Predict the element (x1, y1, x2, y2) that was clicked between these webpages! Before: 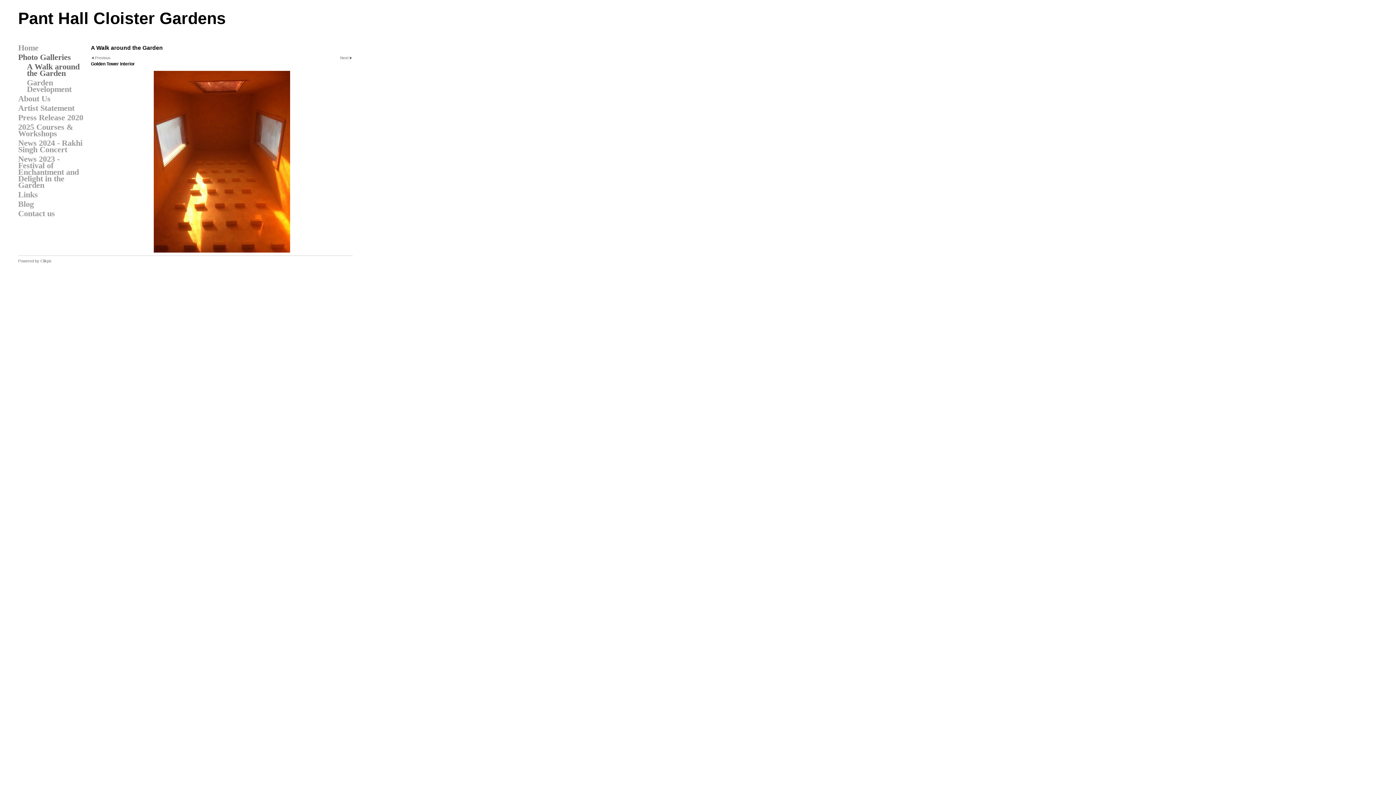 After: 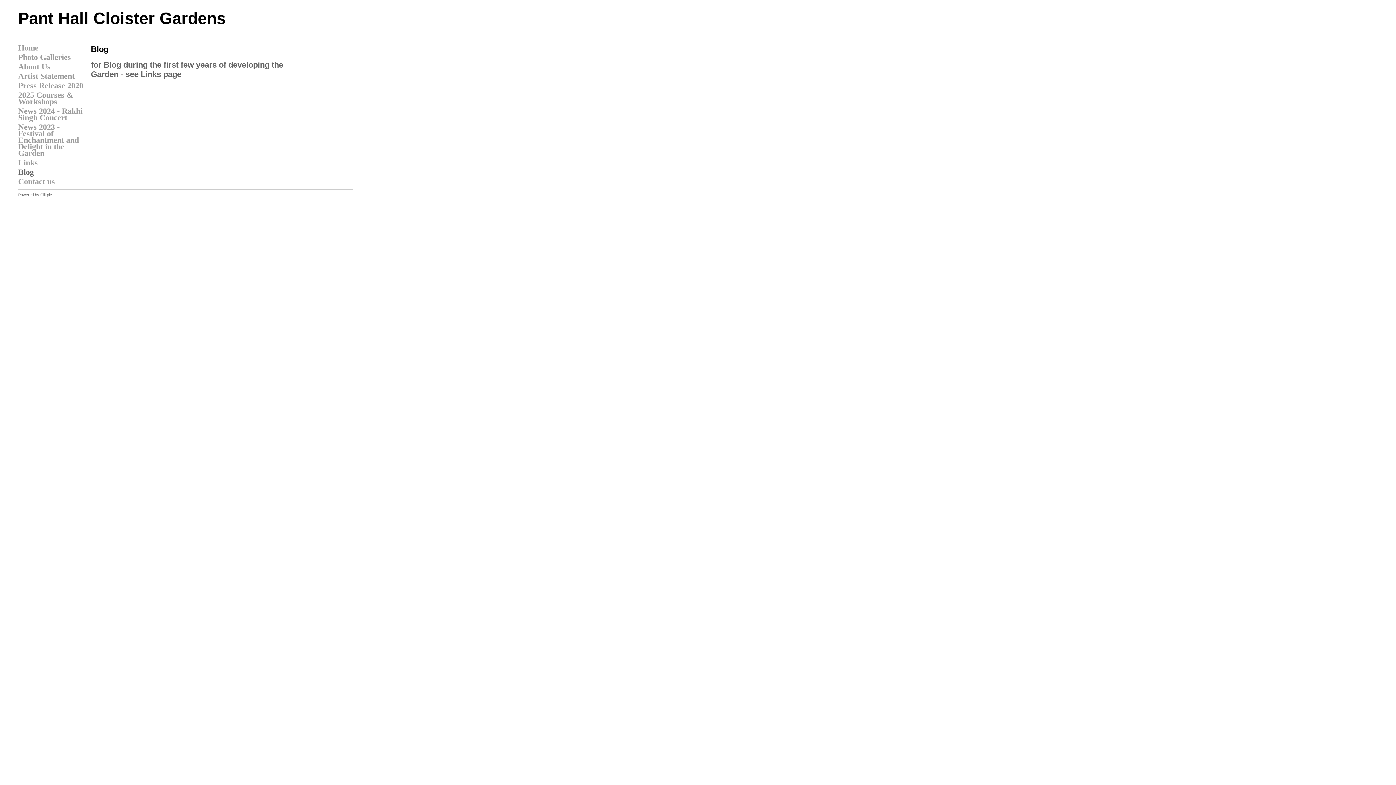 Action: label: Blog bbox: (18, 199, 83, 209)